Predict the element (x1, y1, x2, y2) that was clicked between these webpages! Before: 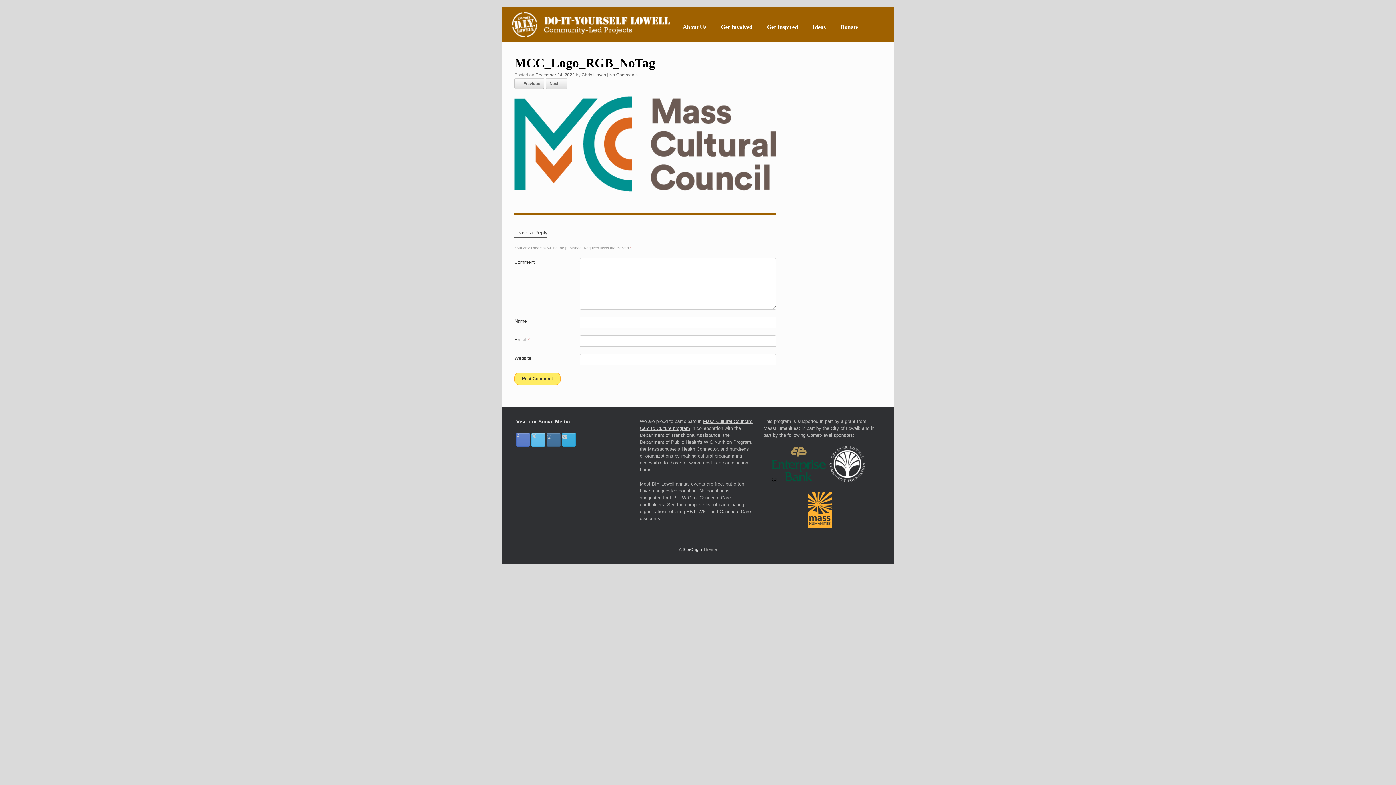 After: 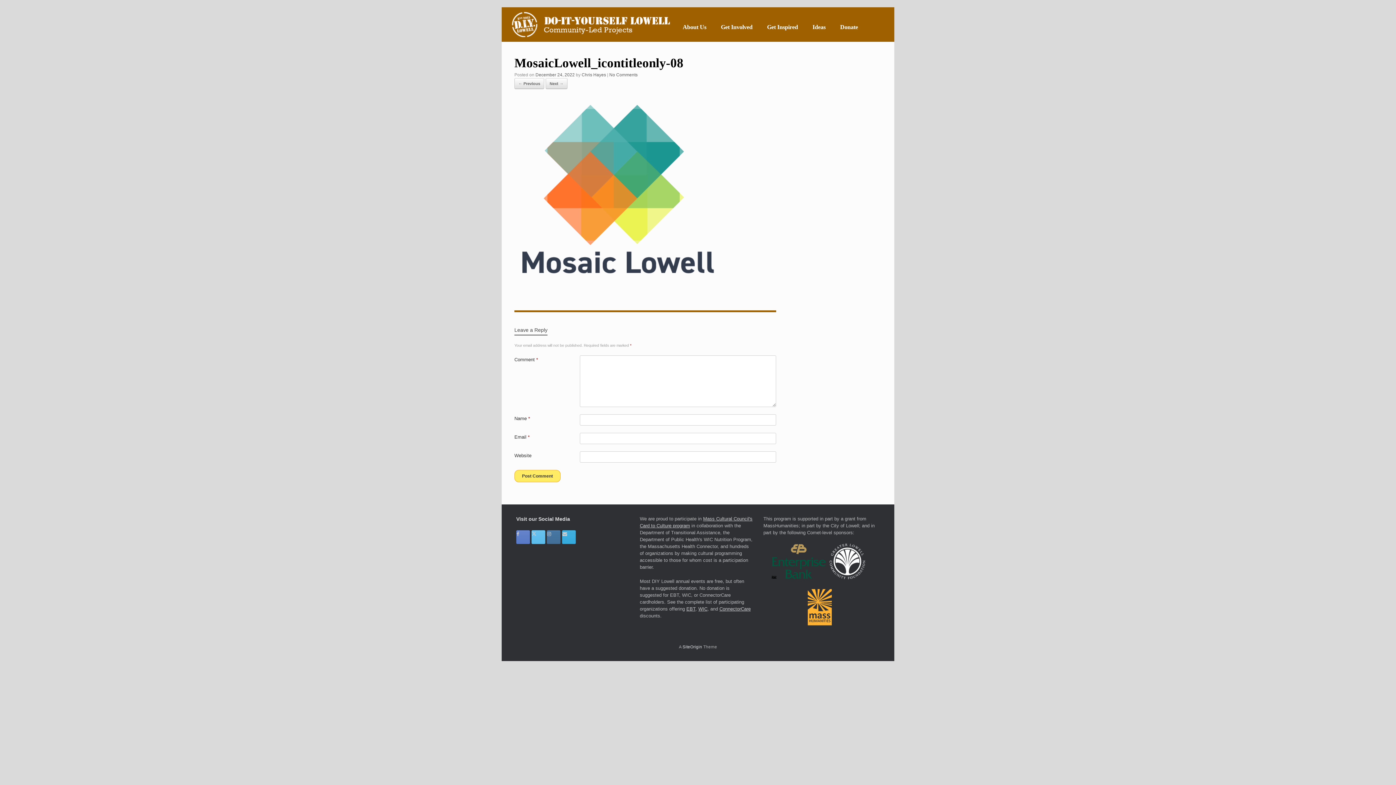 Action: bbox: (545, 78, 567, 89) label: Next →